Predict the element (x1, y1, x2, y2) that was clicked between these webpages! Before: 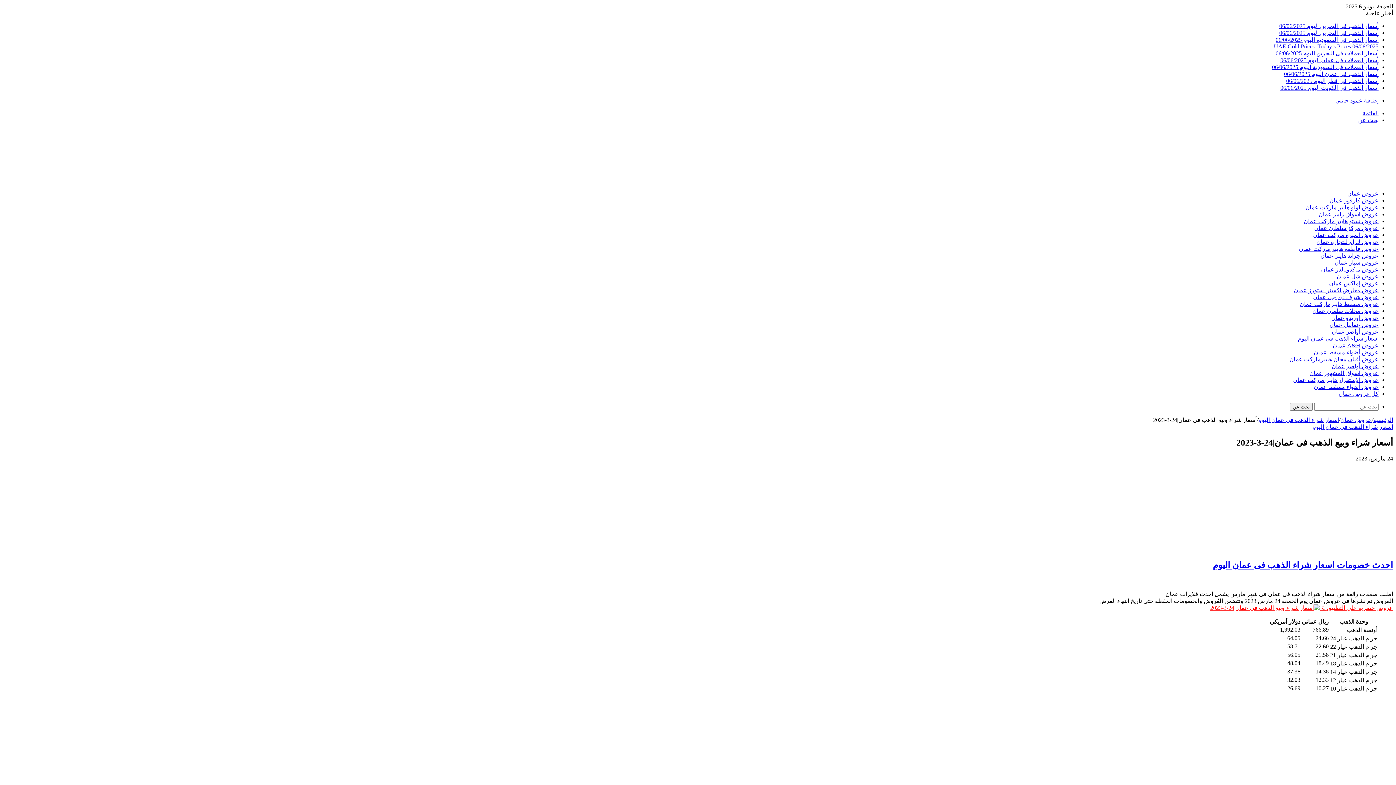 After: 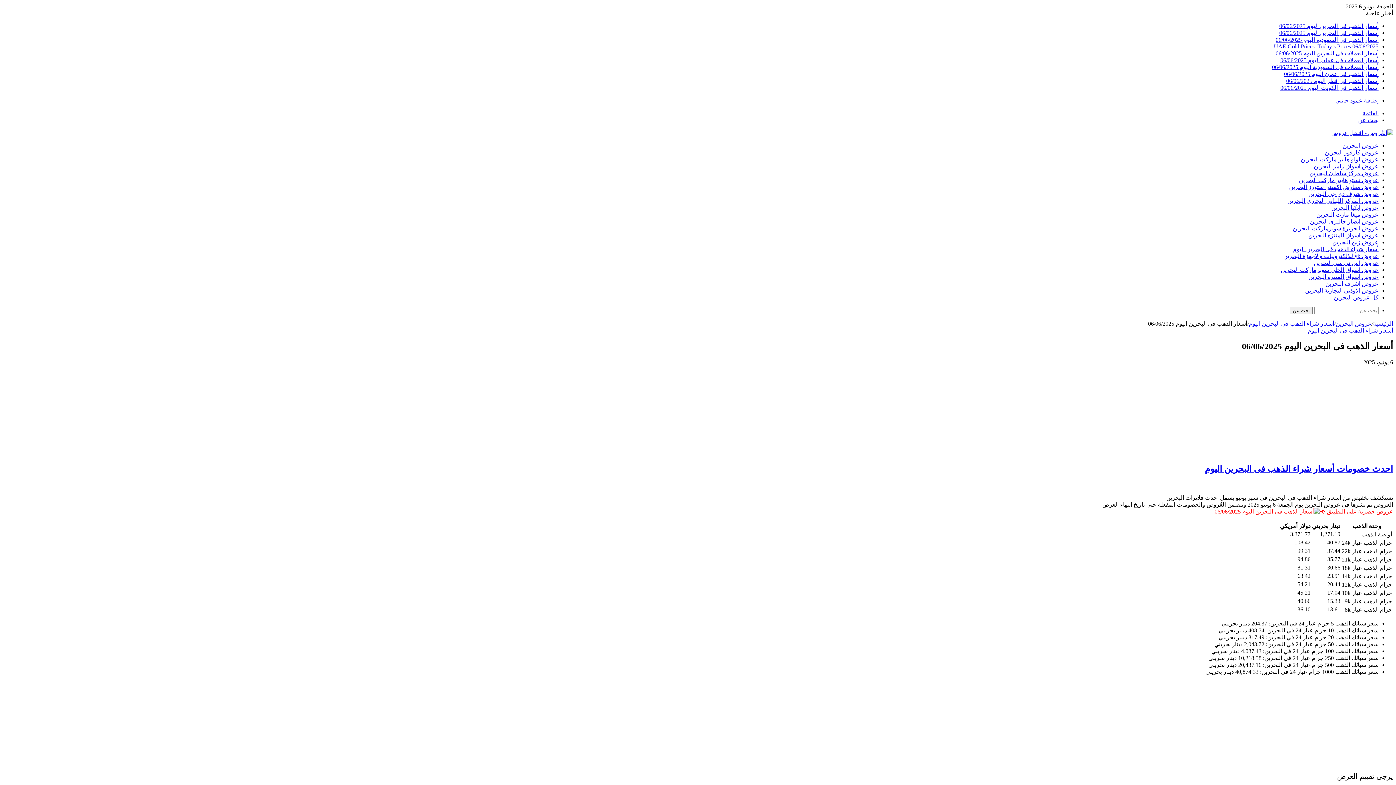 Action: bbox: (1279, 22, 1378, 29) label: أسعار الذهب فى البحرين اليوم 06/06/2025